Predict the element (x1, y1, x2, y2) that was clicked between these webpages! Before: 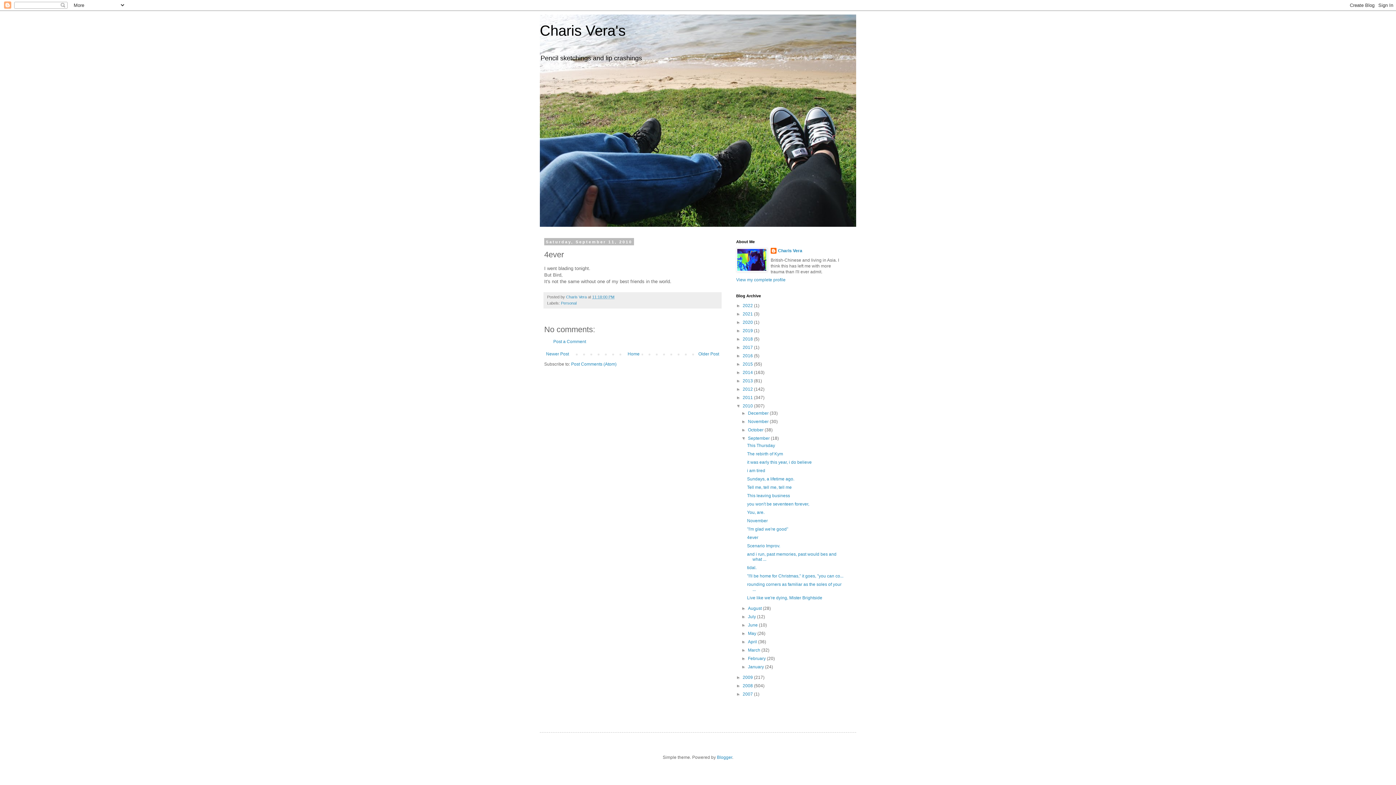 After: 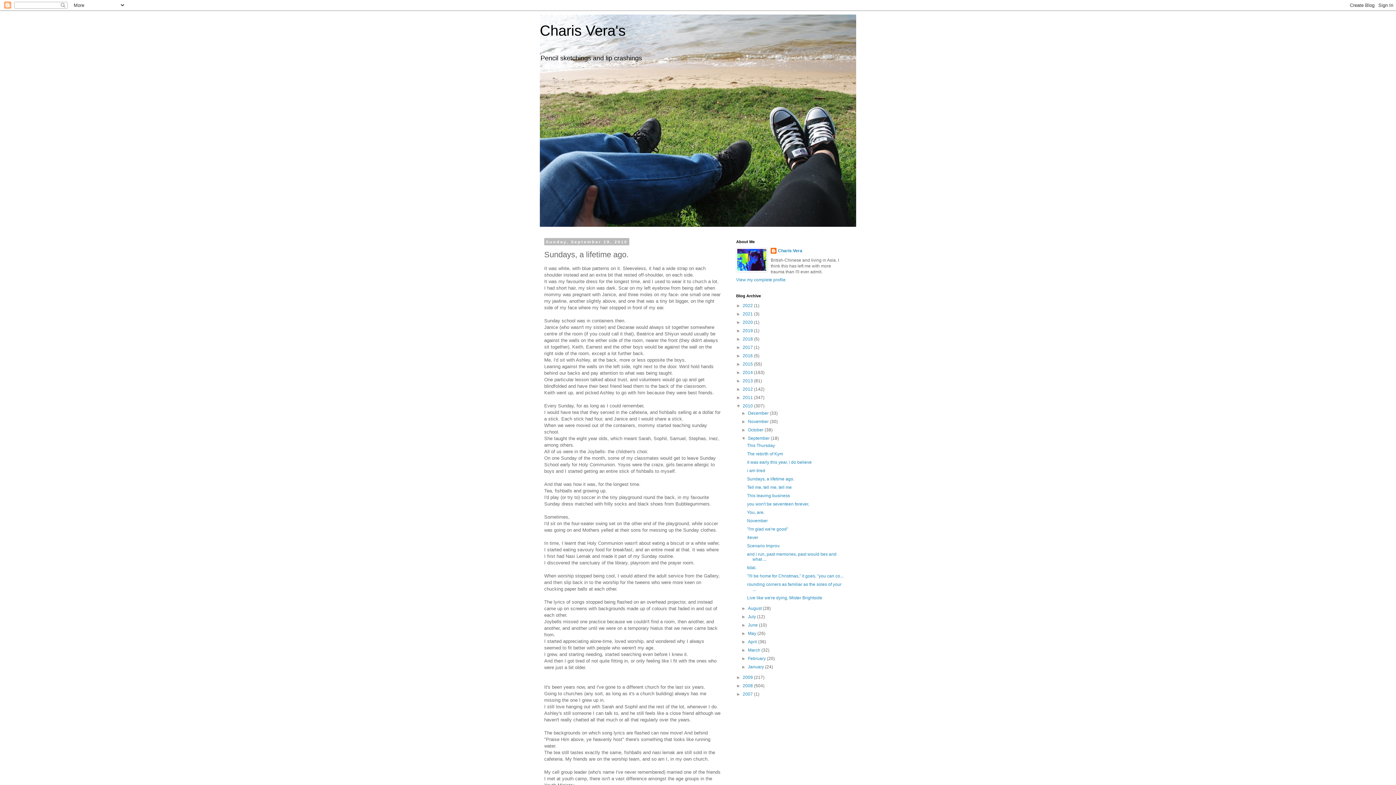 Action: bbox: (747, 476, 794, 481) label: Sundays, a lifetime ago.